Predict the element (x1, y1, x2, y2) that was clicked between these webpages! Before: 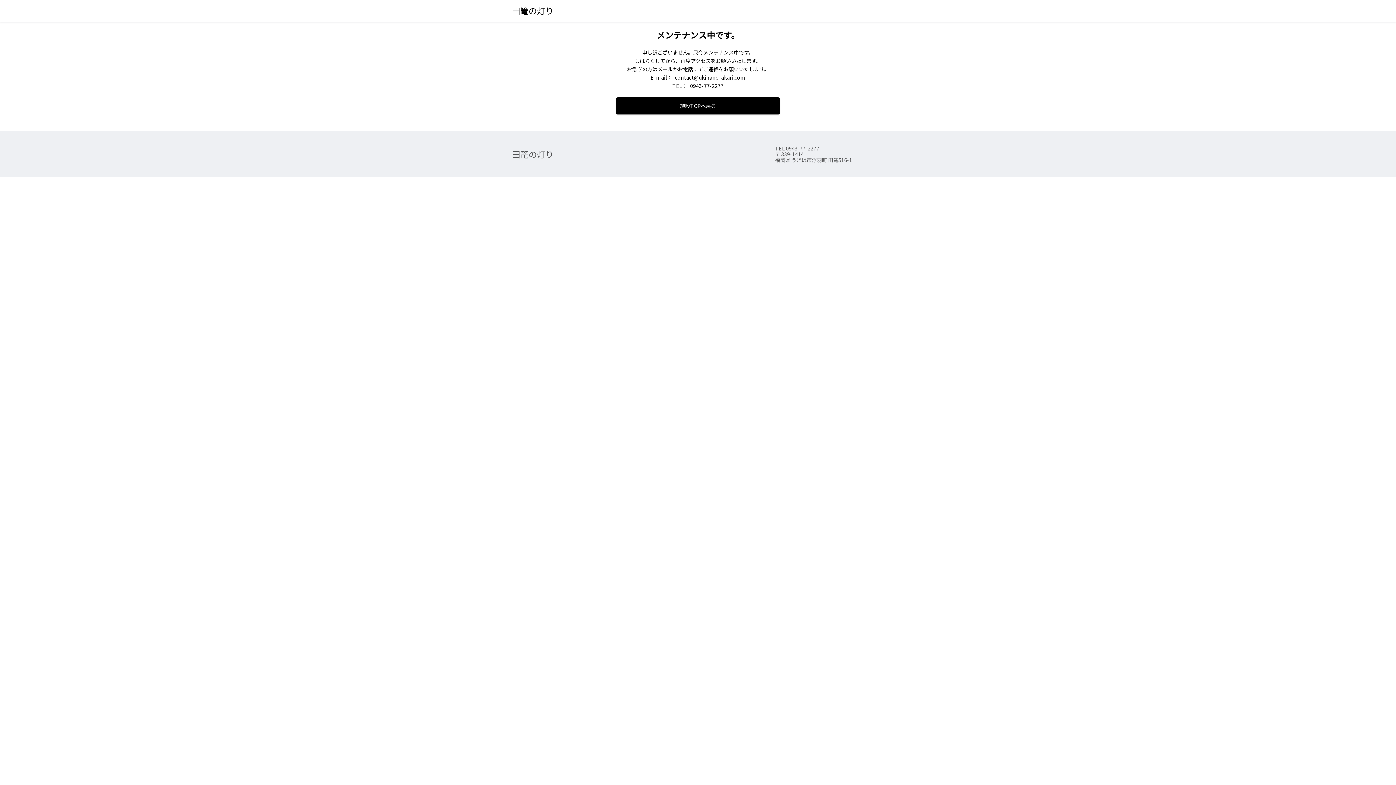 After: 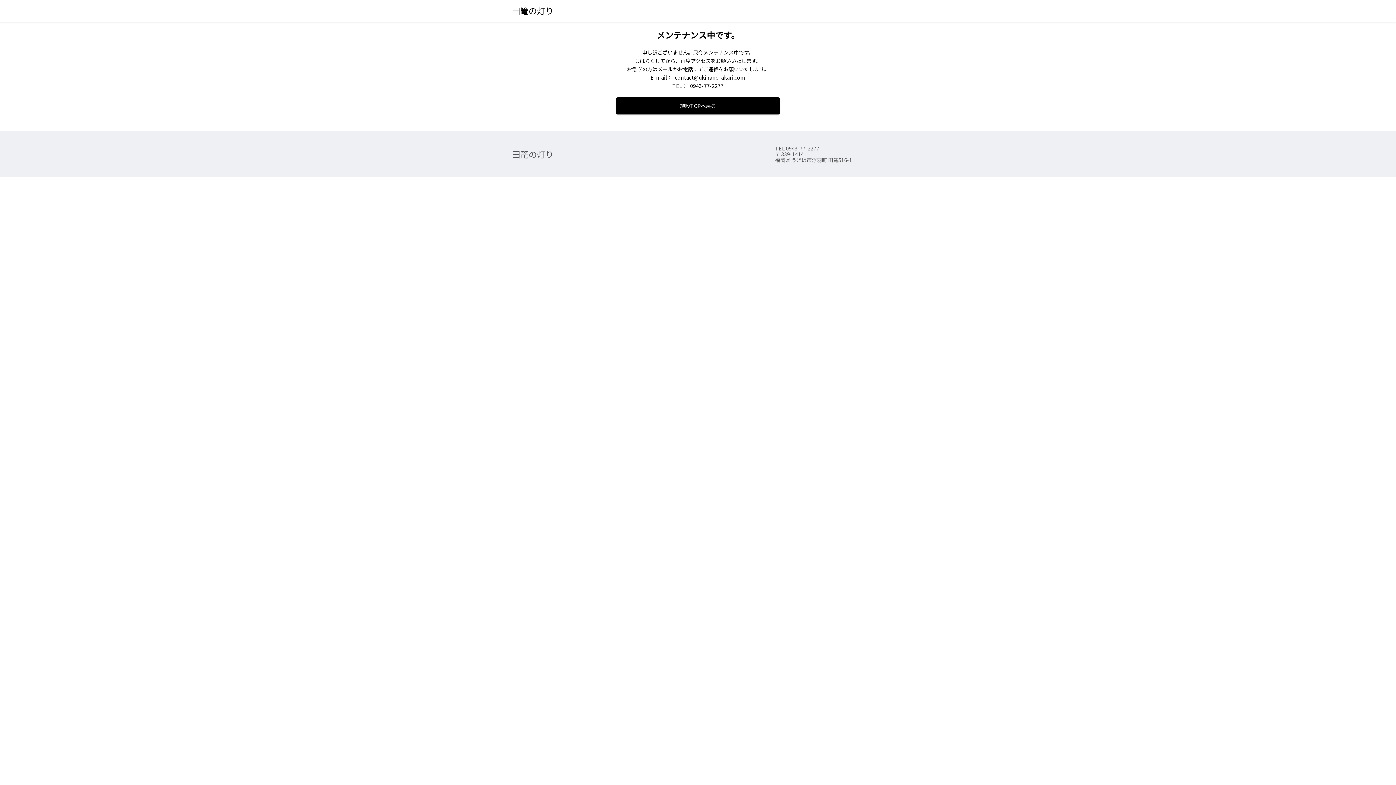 Action: bbox: (512, 4, 553, 16) label: 田篭の灯り